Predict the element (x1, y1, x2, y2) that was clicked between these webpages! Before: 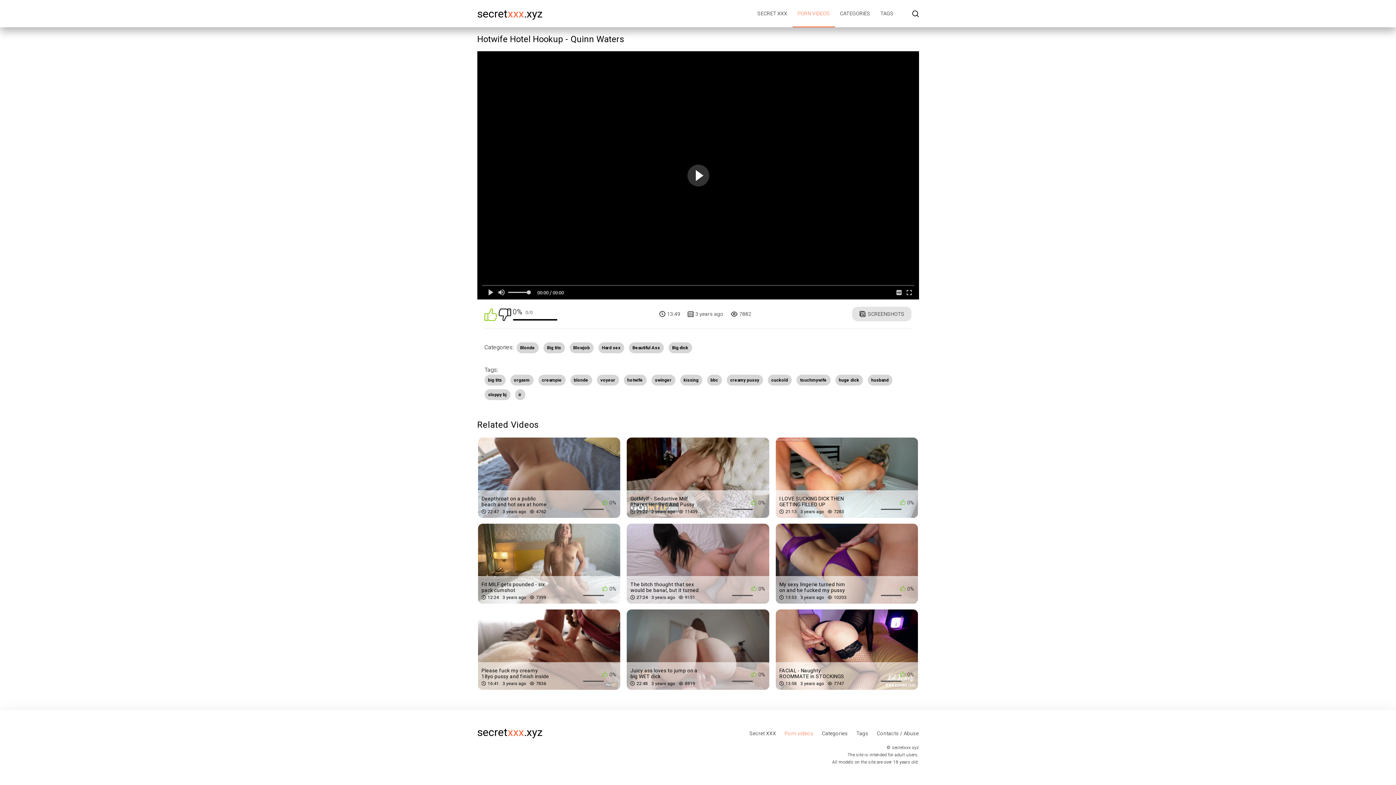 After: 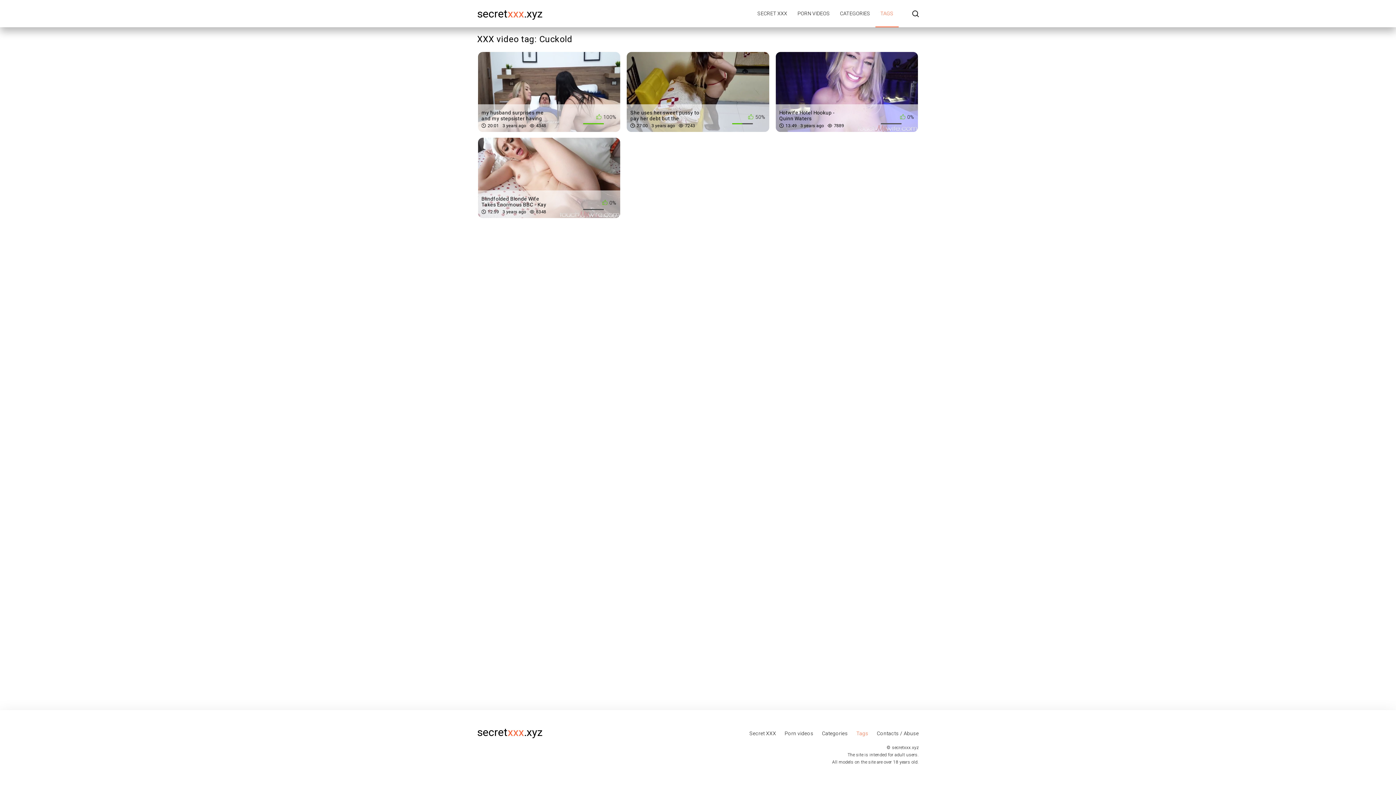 Action: bbox: (767, 375, 791, 385) label: cuckold